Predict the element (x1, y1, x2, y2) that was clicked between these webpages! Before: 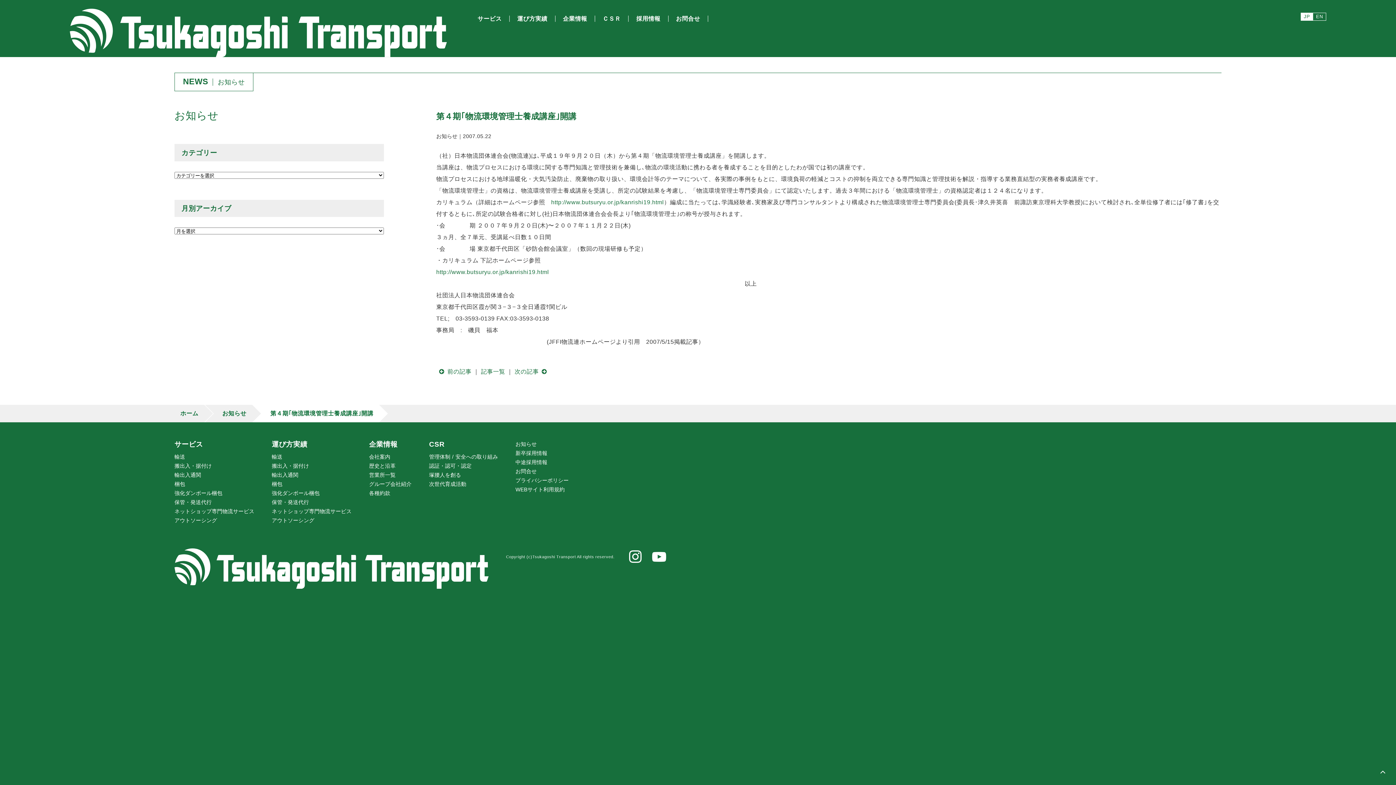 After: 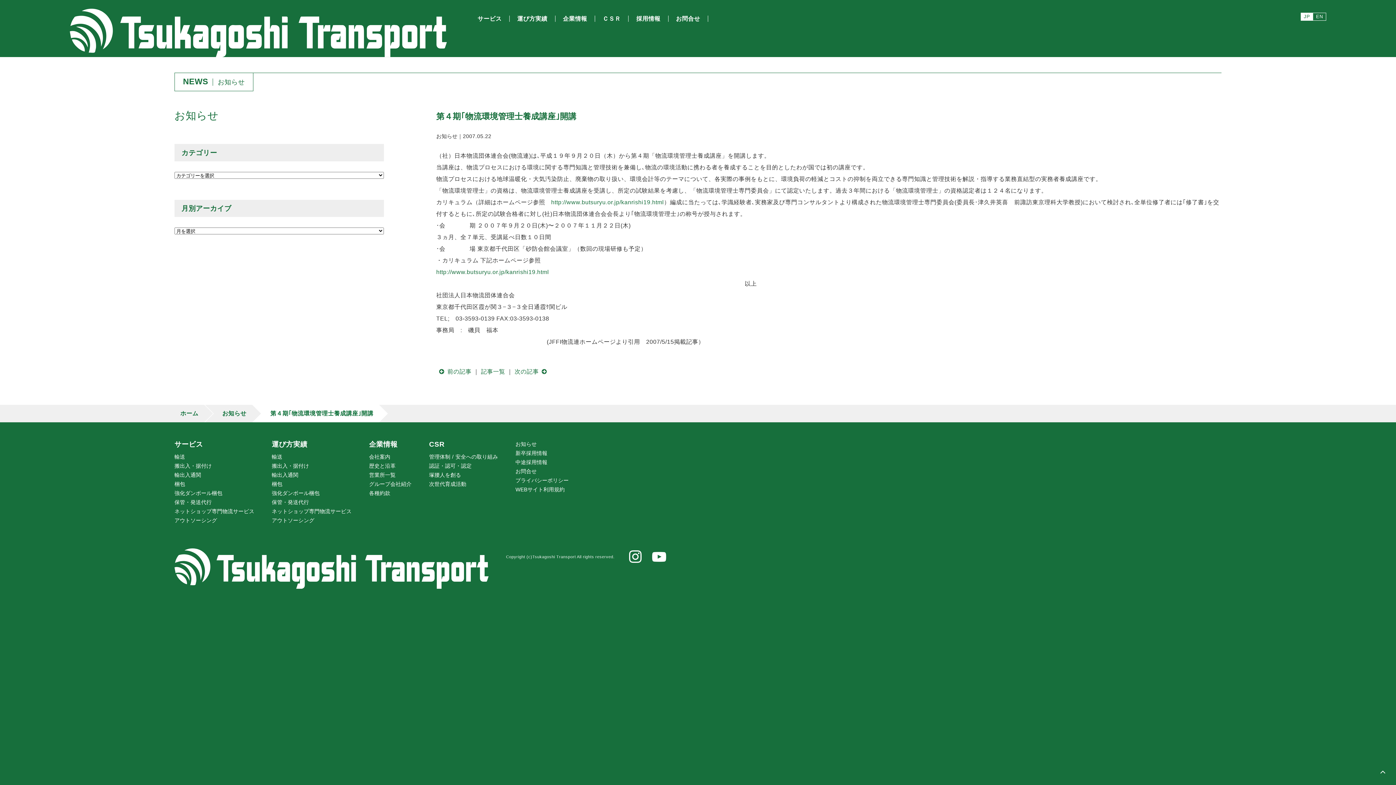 Action: label: 中途採用情報 bbox: (515, 459, 547, 465)